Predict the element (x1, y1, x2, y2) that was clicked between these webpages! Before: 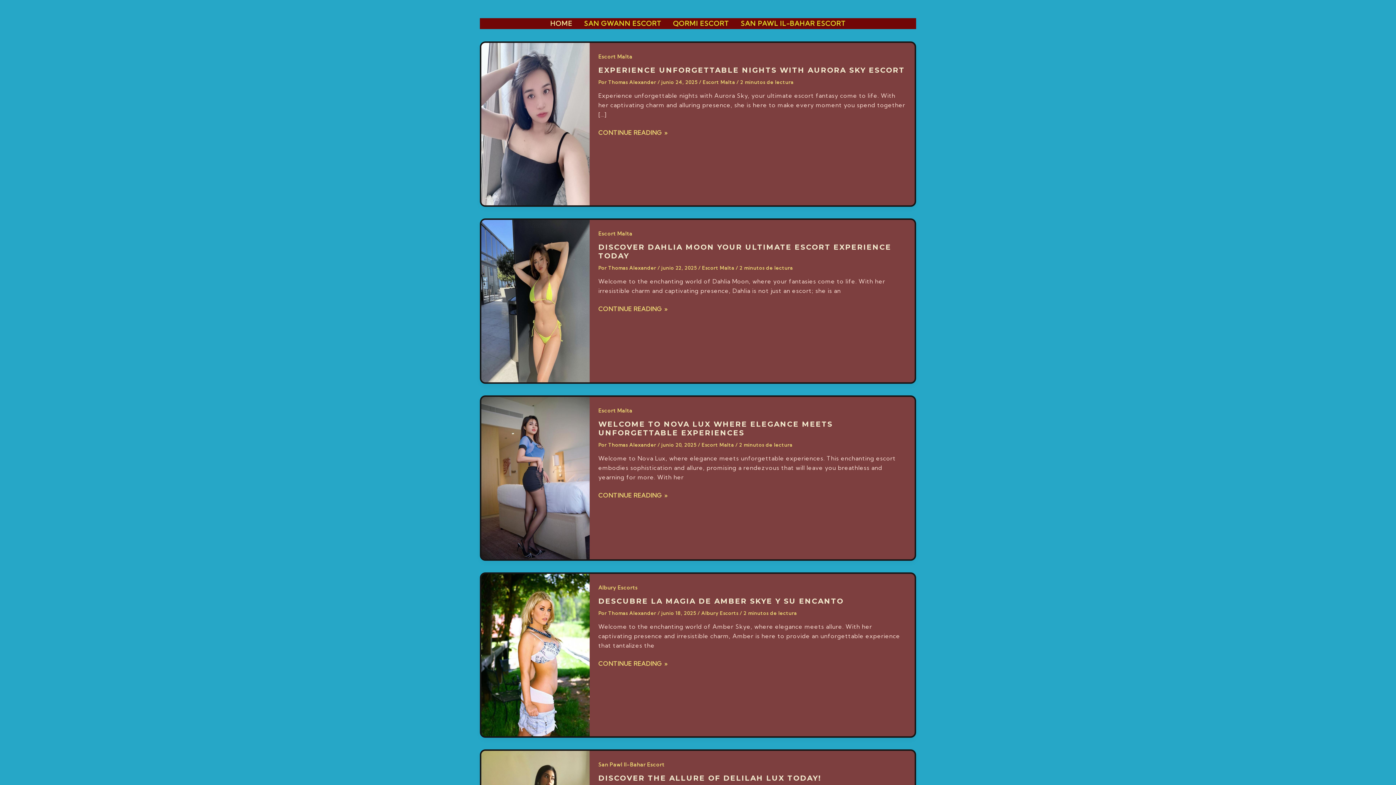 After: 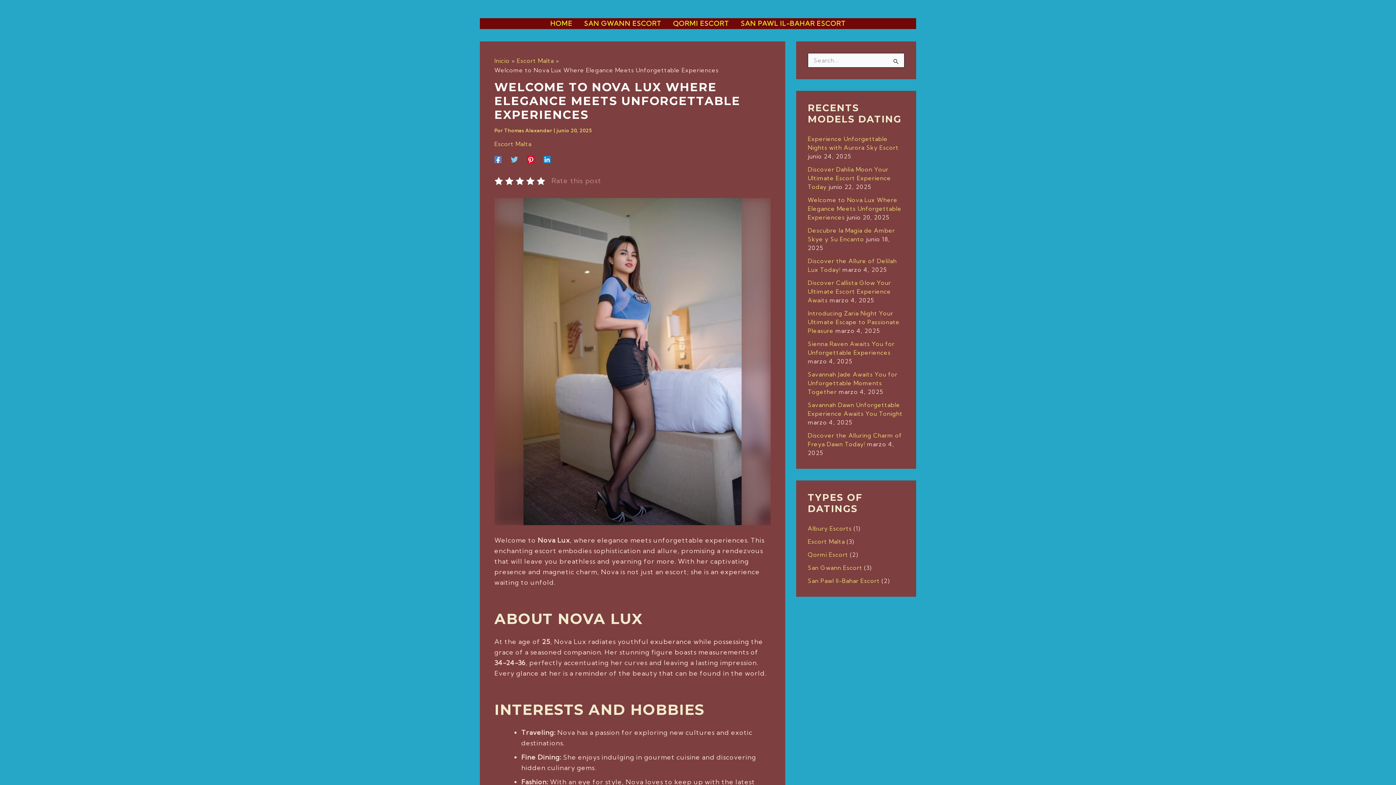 Action: bbox: (481, 473, 589, 481)